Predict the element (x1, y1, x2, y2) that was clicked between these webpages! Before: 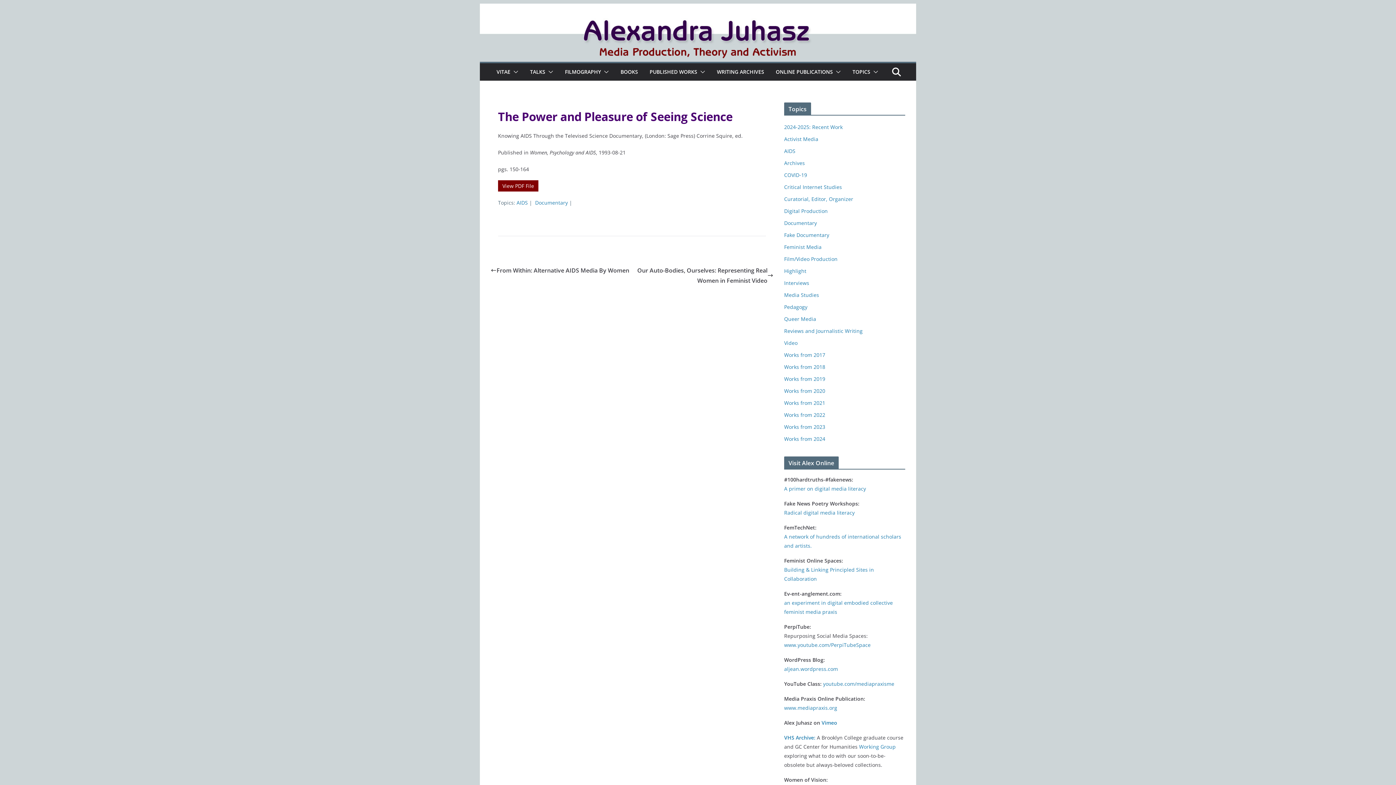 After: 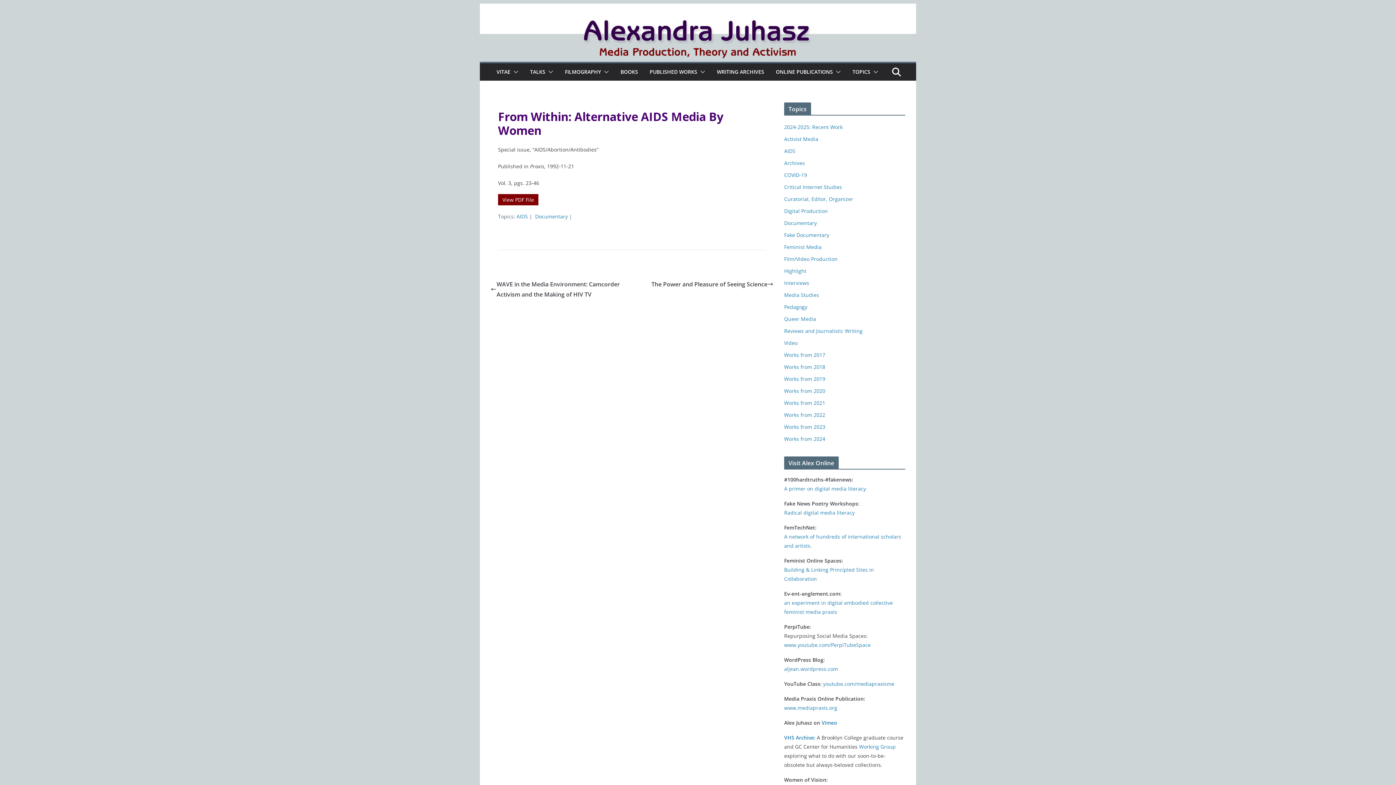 Action: bbox: (490, 265, 629, 275) label: From Within: Alternative AIDS Media By Women